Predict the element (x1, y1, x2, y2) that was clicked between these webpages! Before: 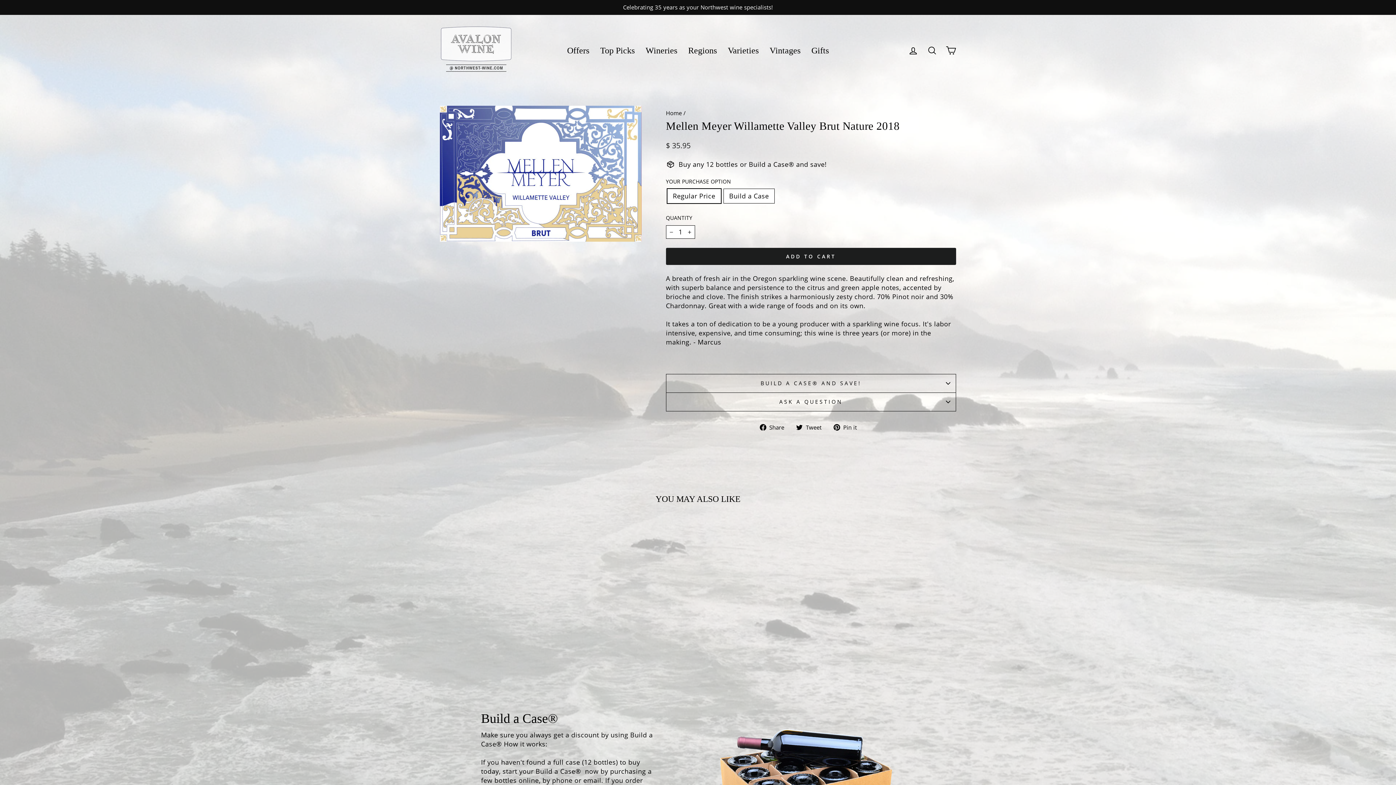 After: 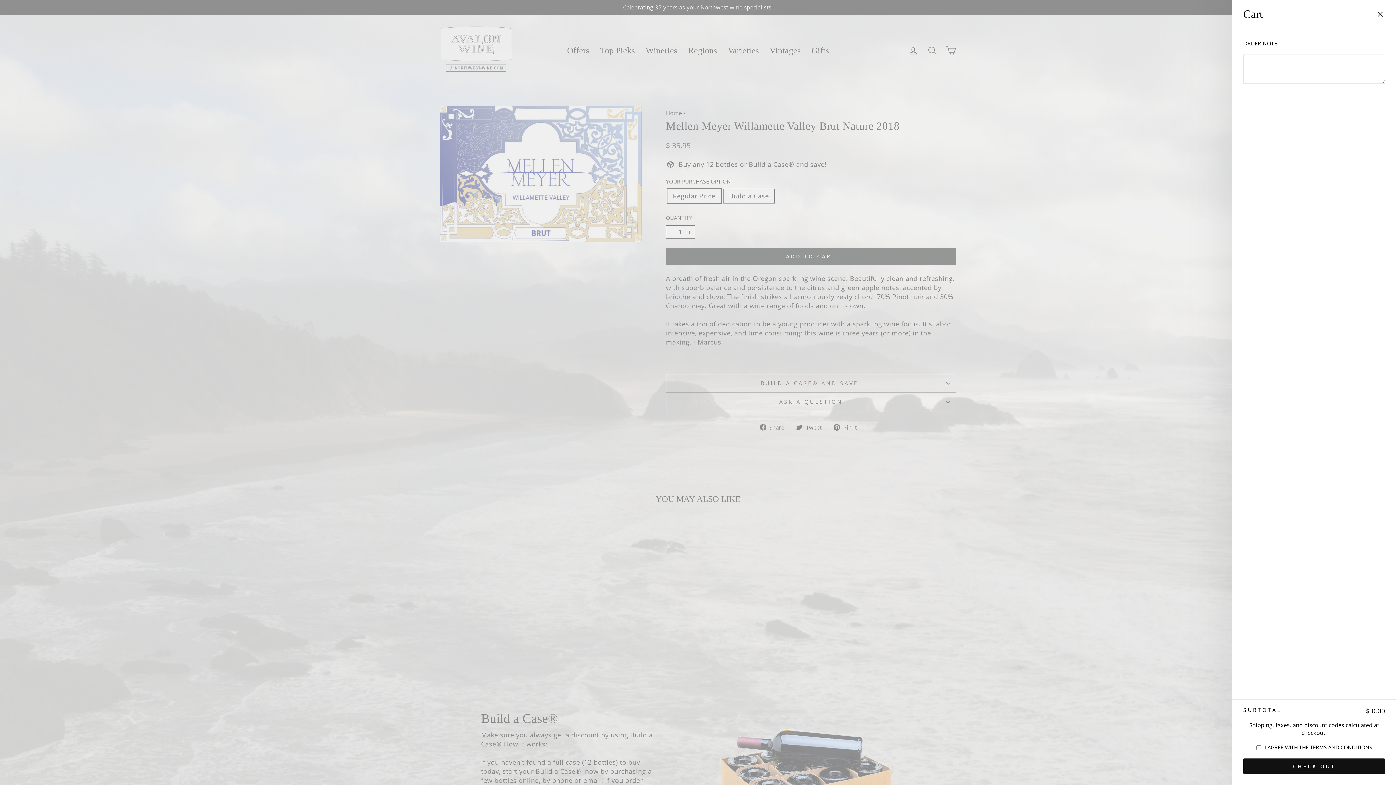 Action: bbox: (941, 42, 960, 58) label: Cart